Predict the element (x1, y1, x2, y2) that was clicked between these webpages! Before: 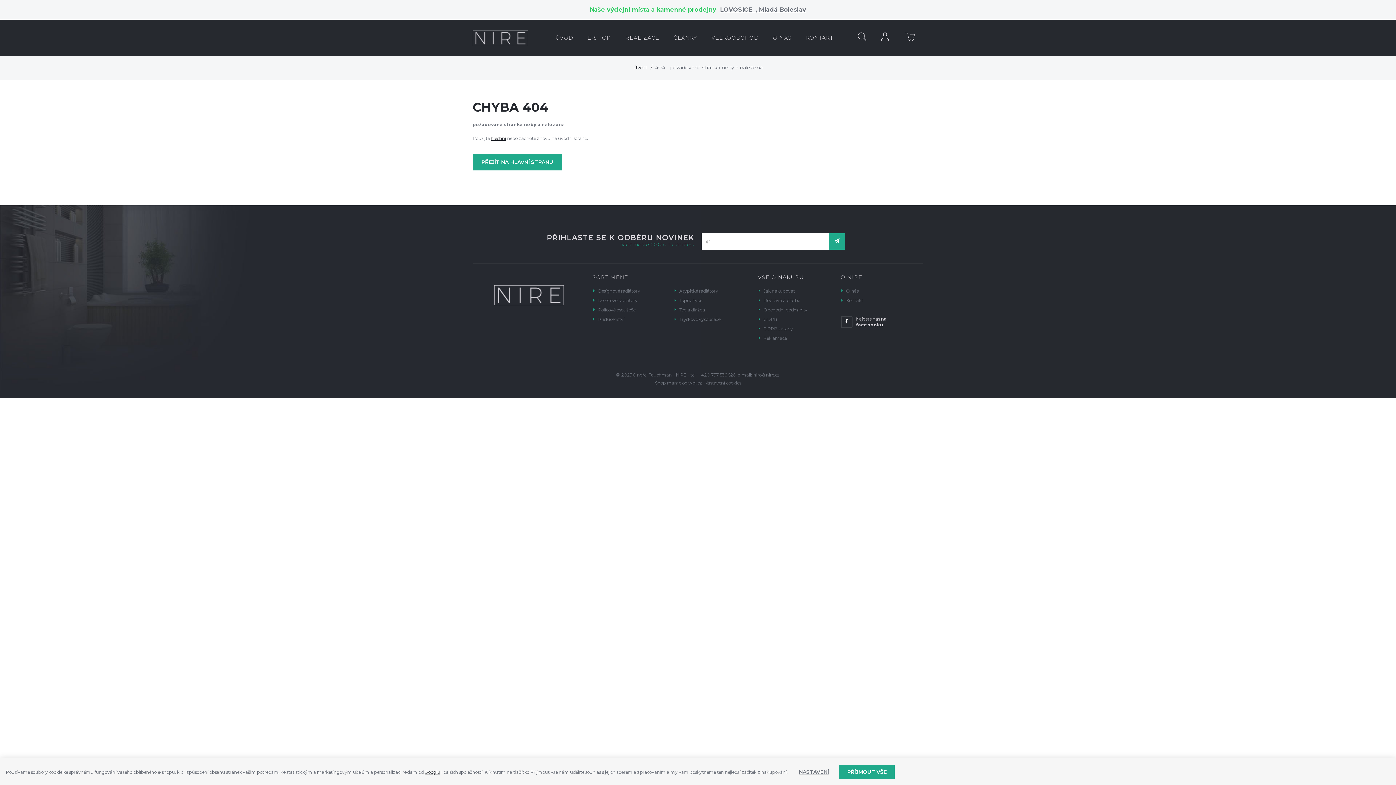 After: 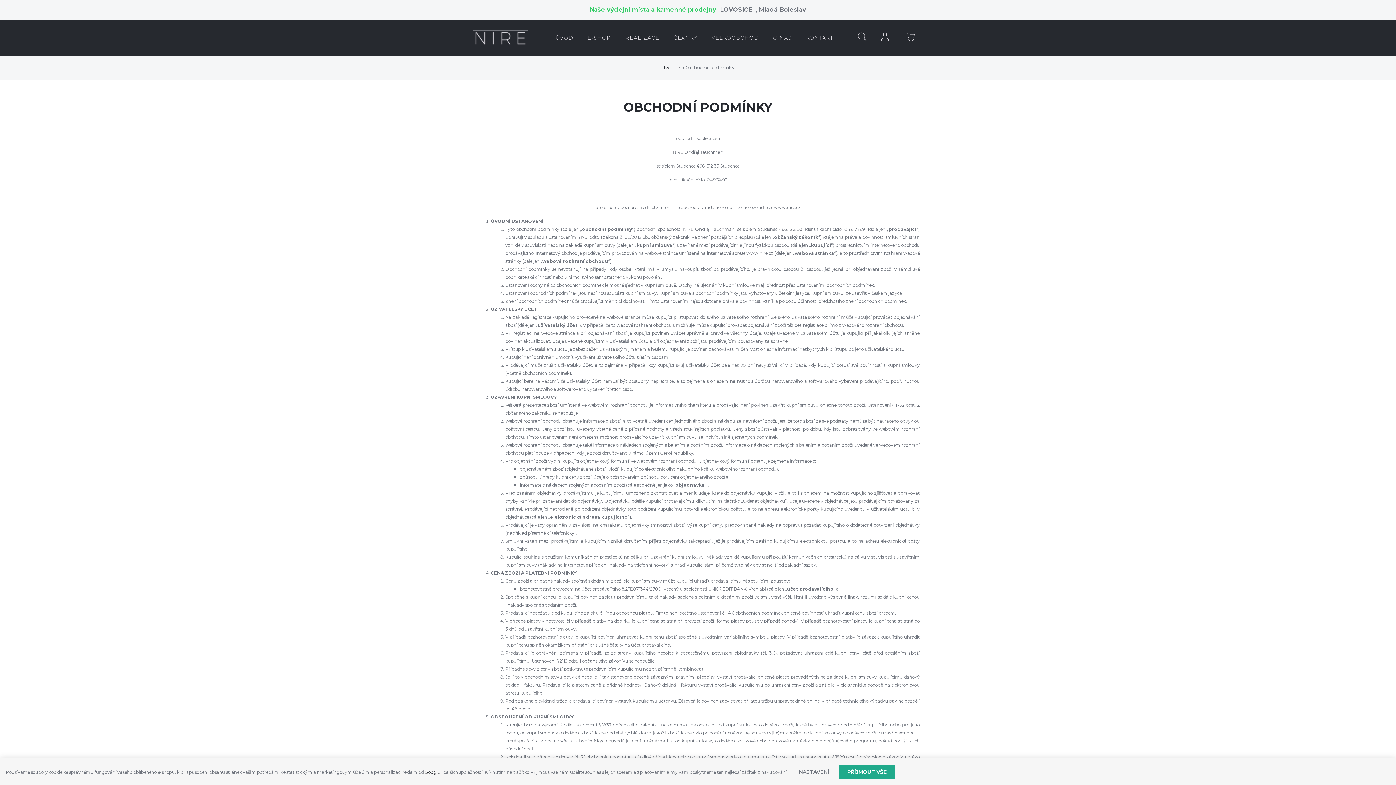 Action: label: Obchodní podmínky bbox: (763, 305, 807, 314)